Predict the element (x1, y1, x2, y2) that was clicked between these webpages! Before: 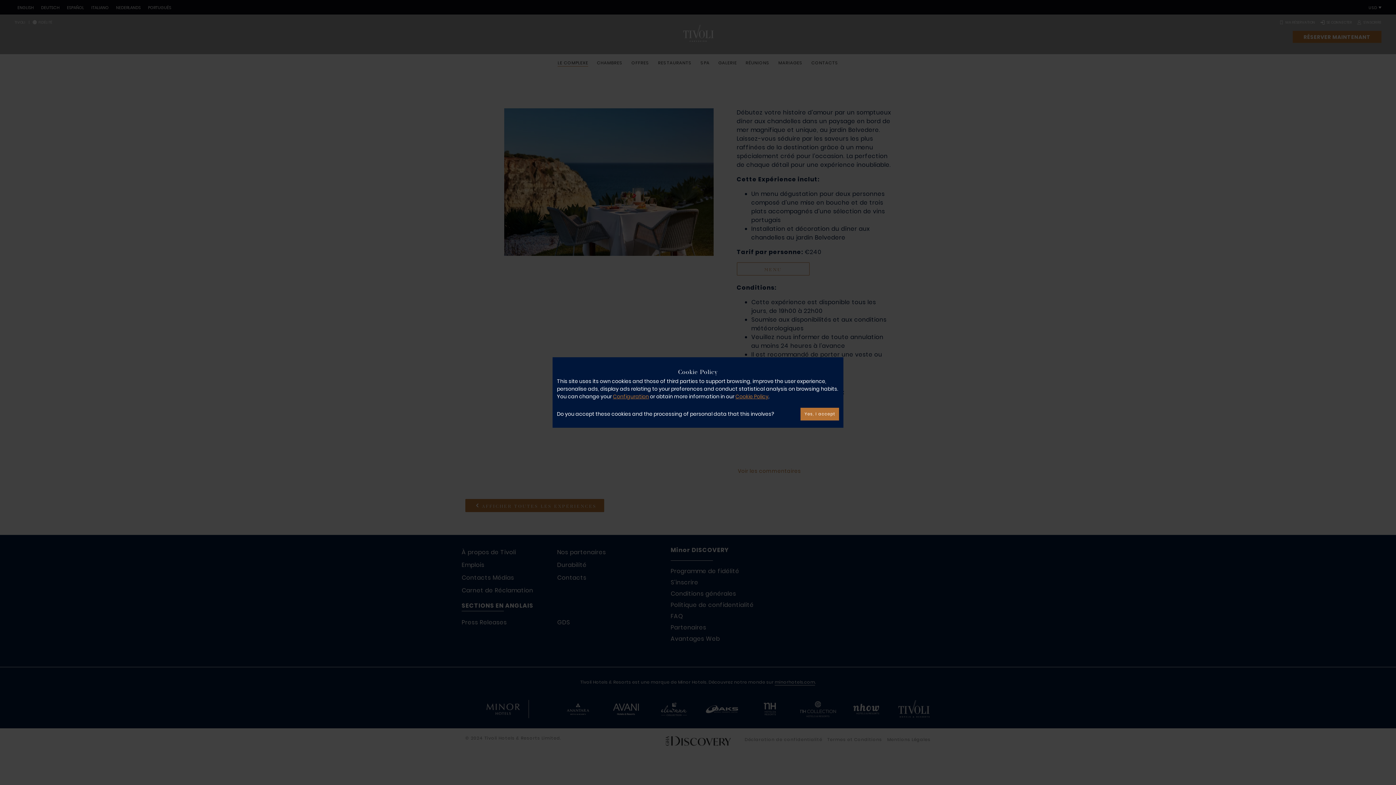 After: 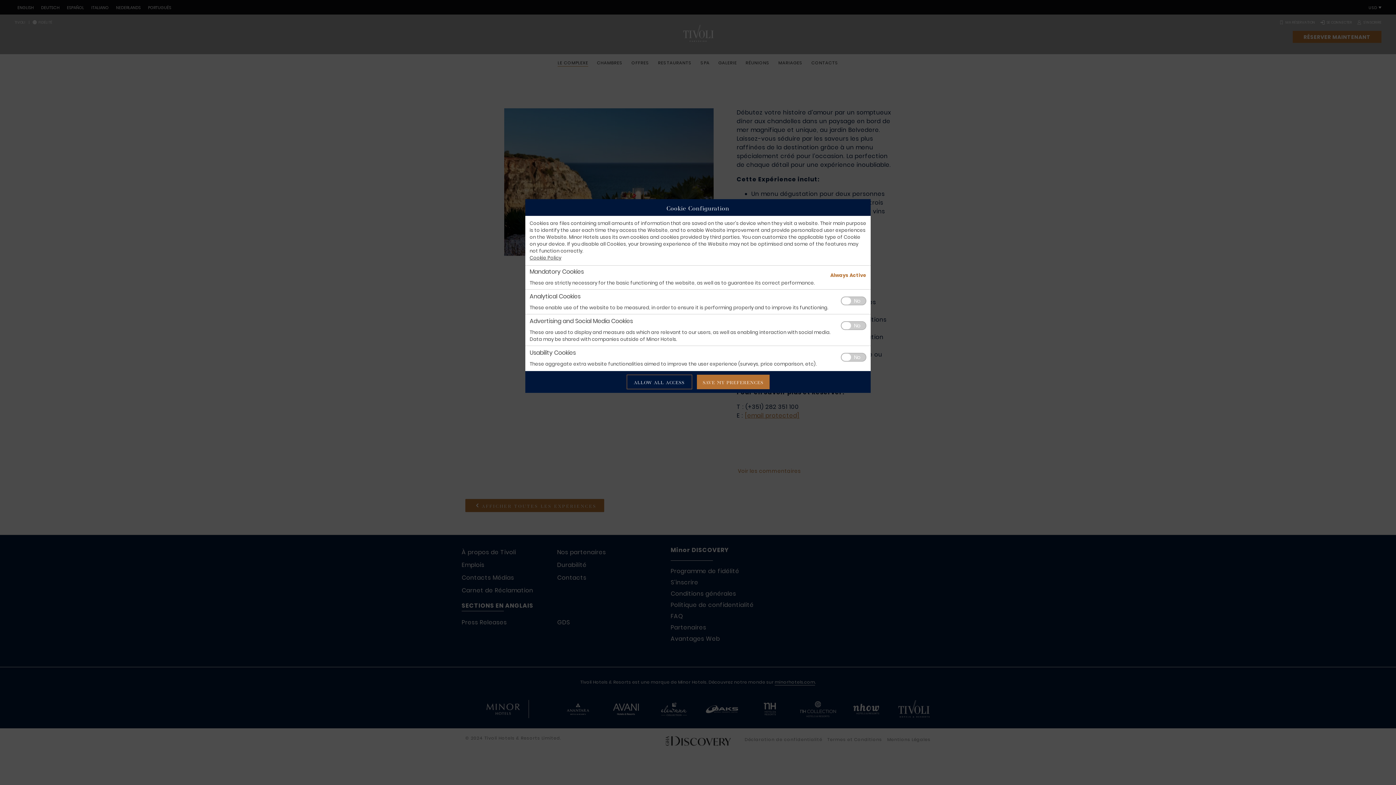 Action: bbox: (613, 393, 649, 400) label: Configuration